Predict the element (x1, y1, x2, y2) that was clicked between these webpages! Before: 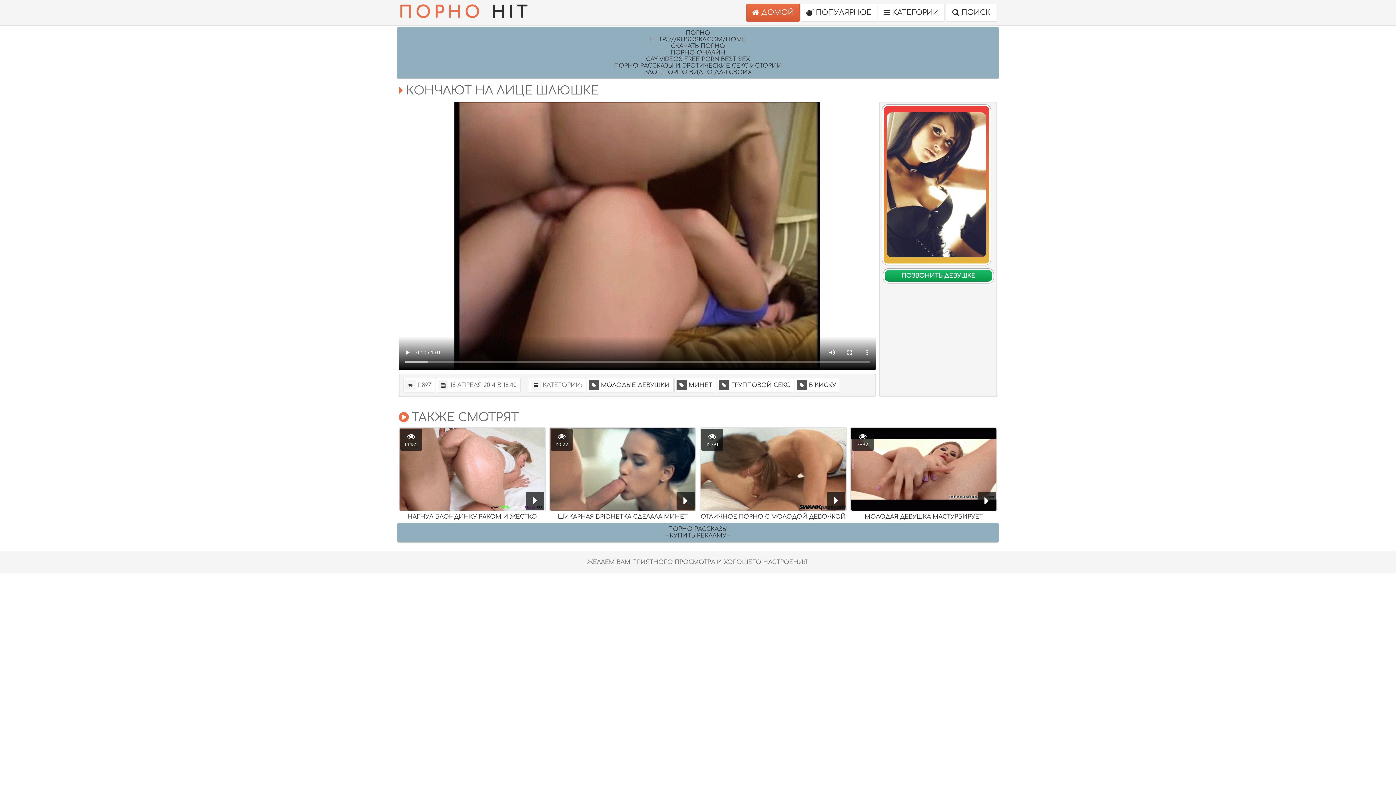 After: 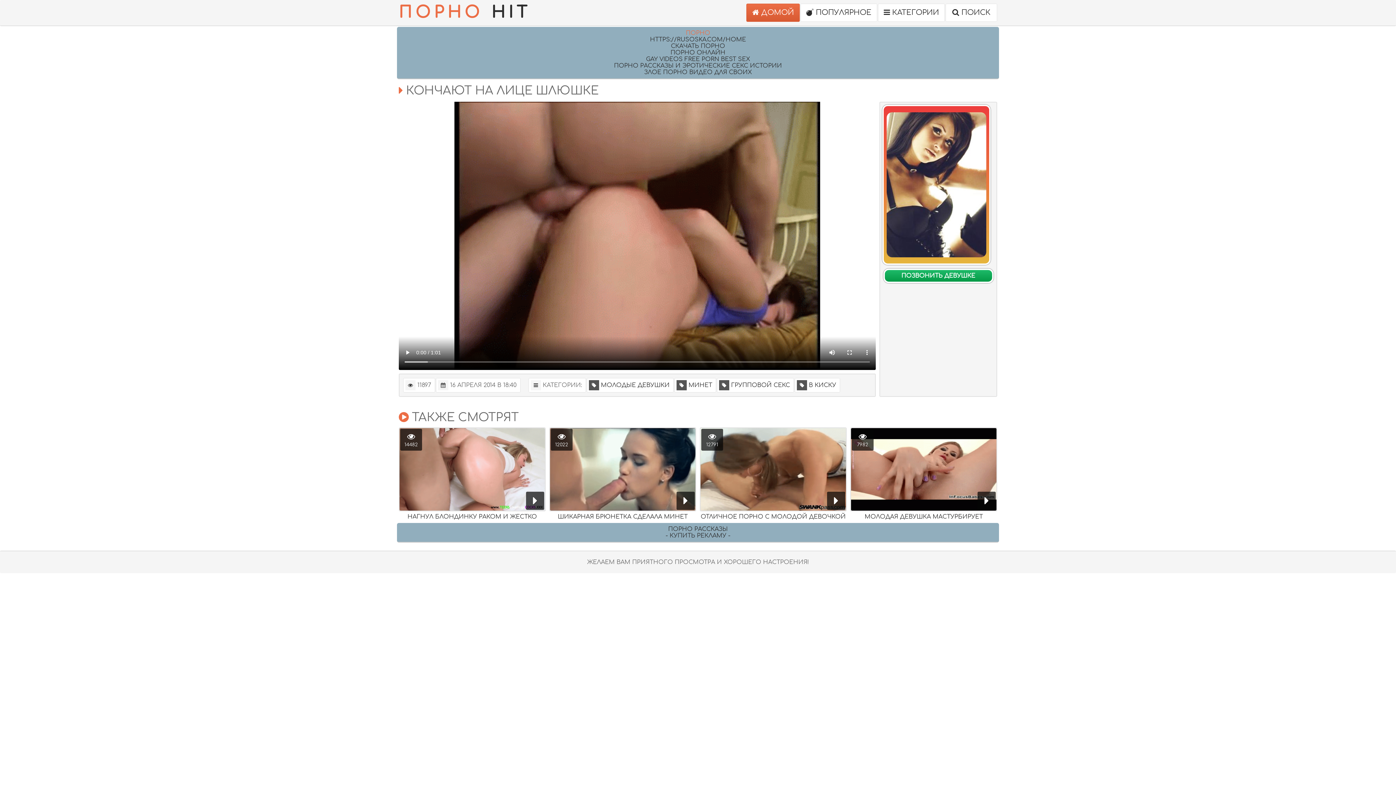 Action: label: ПОРНО bbox: (686, 29, 710, 36)